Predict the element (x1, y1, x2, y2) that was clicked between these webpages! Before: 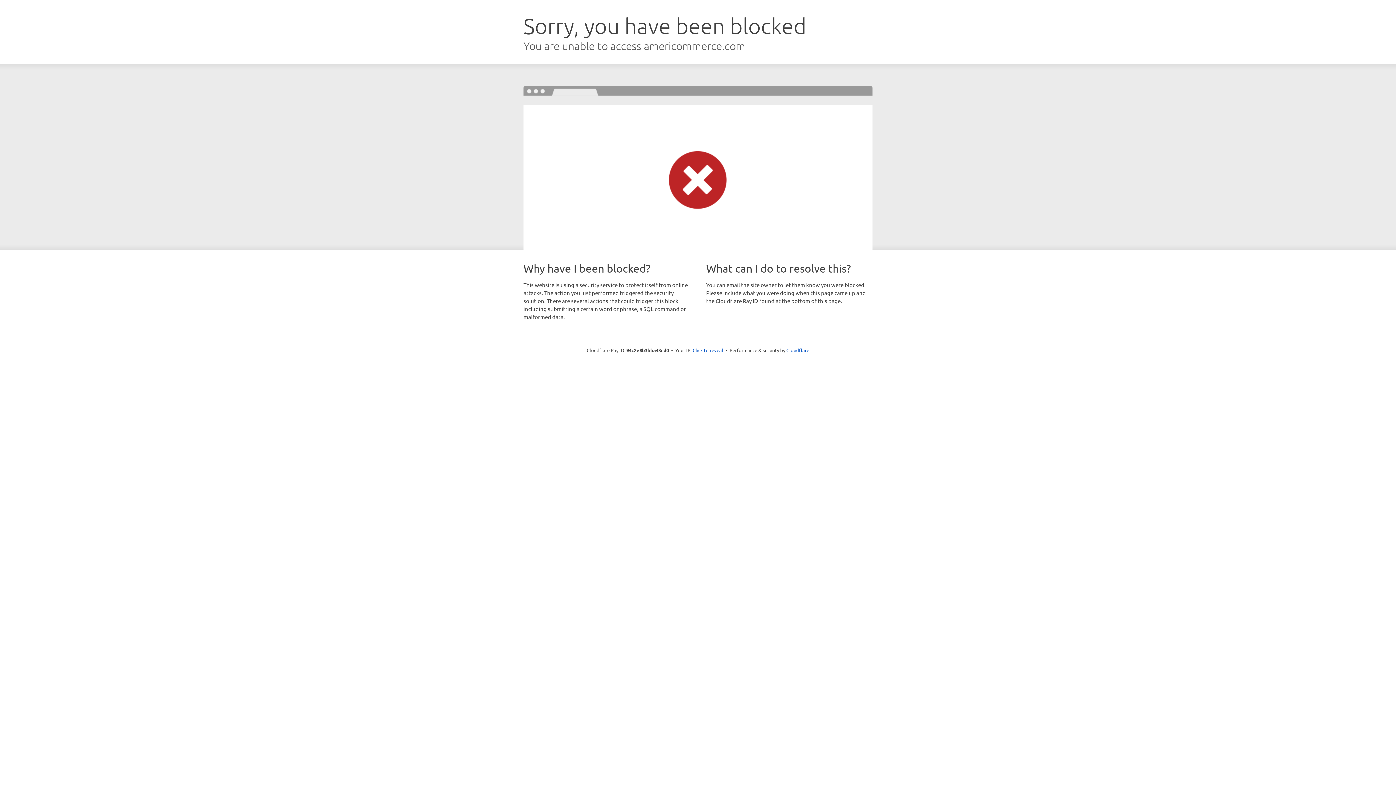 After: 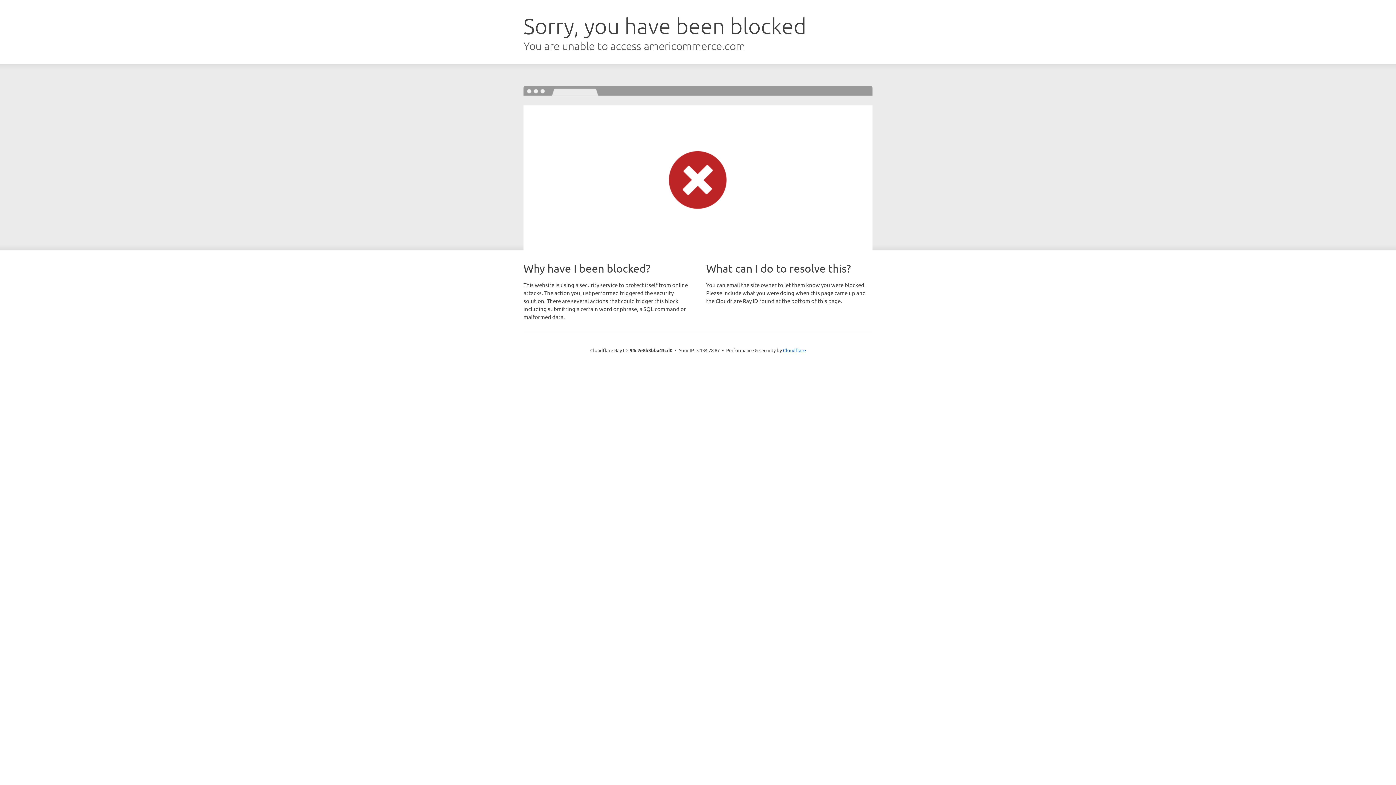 Action: bbox: (692, 346, 723, 353) label: Click to reveal